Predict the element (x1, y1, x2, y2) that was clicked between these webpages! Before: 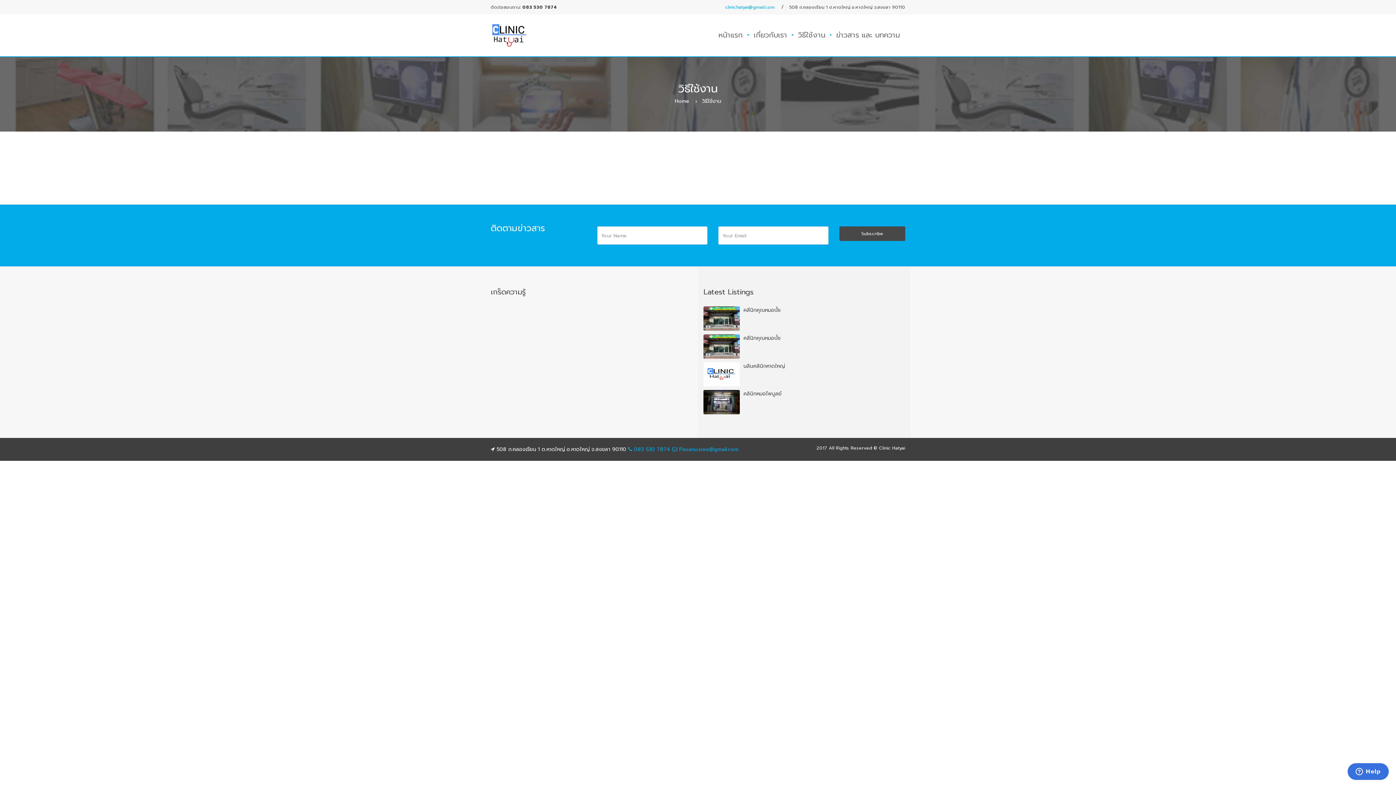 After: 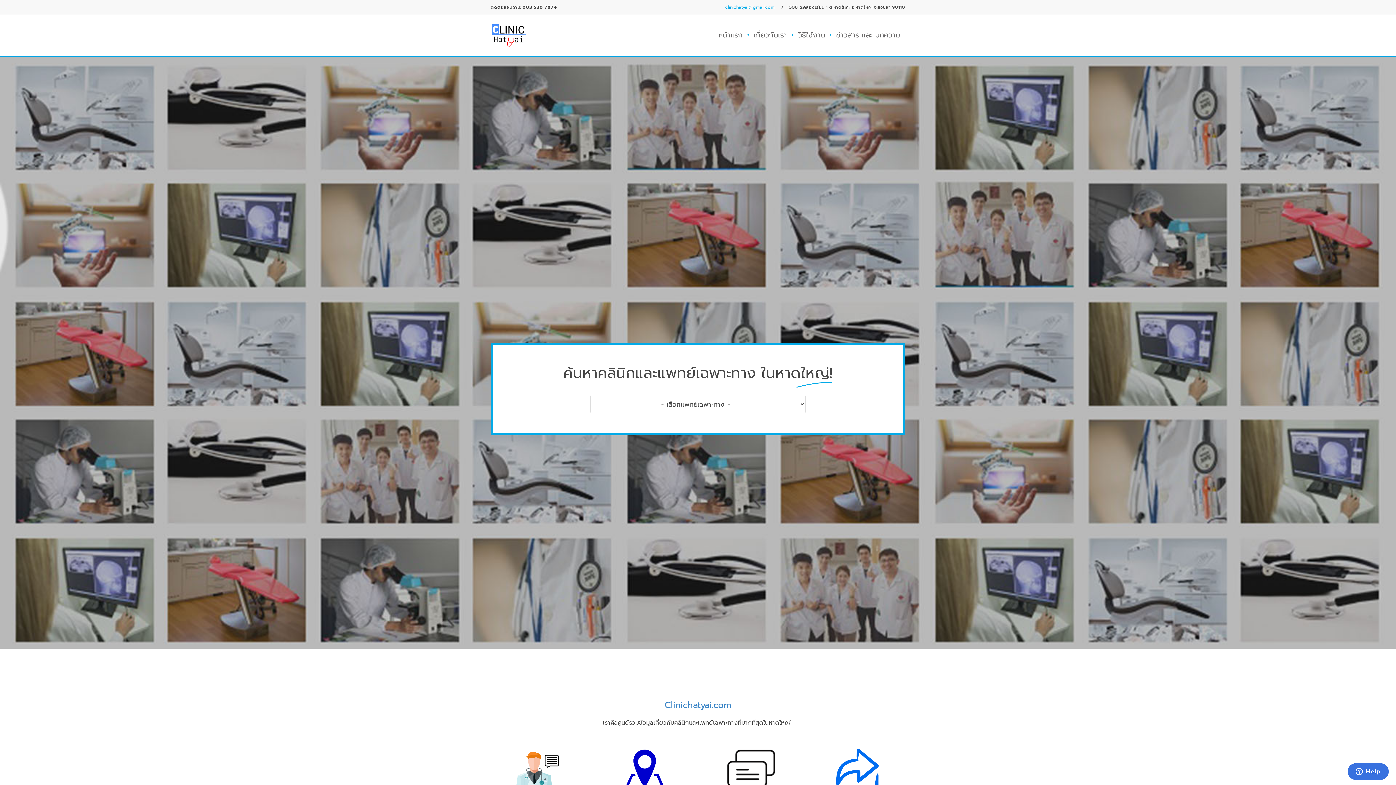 Action: label: หน้าแรก bbox: (718, 31, 742, 54)